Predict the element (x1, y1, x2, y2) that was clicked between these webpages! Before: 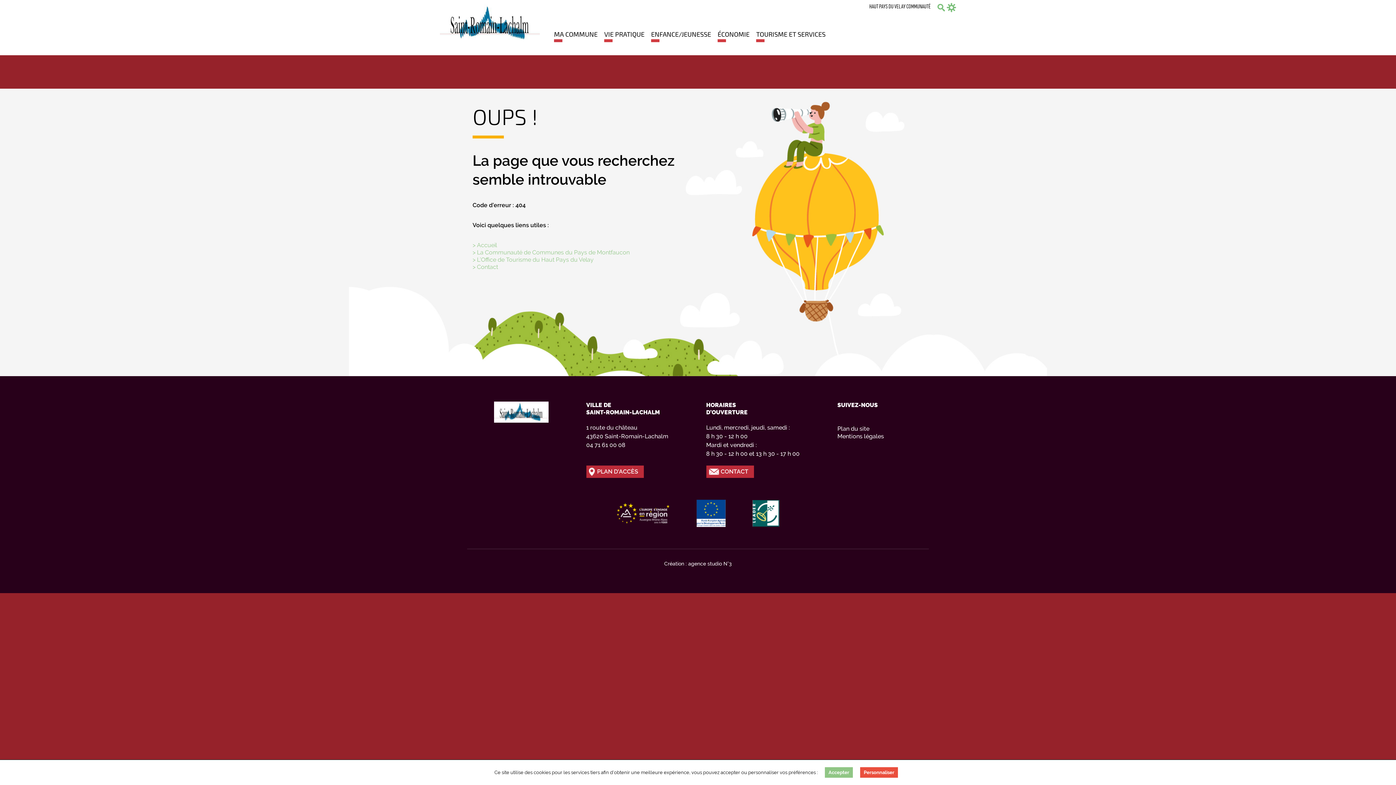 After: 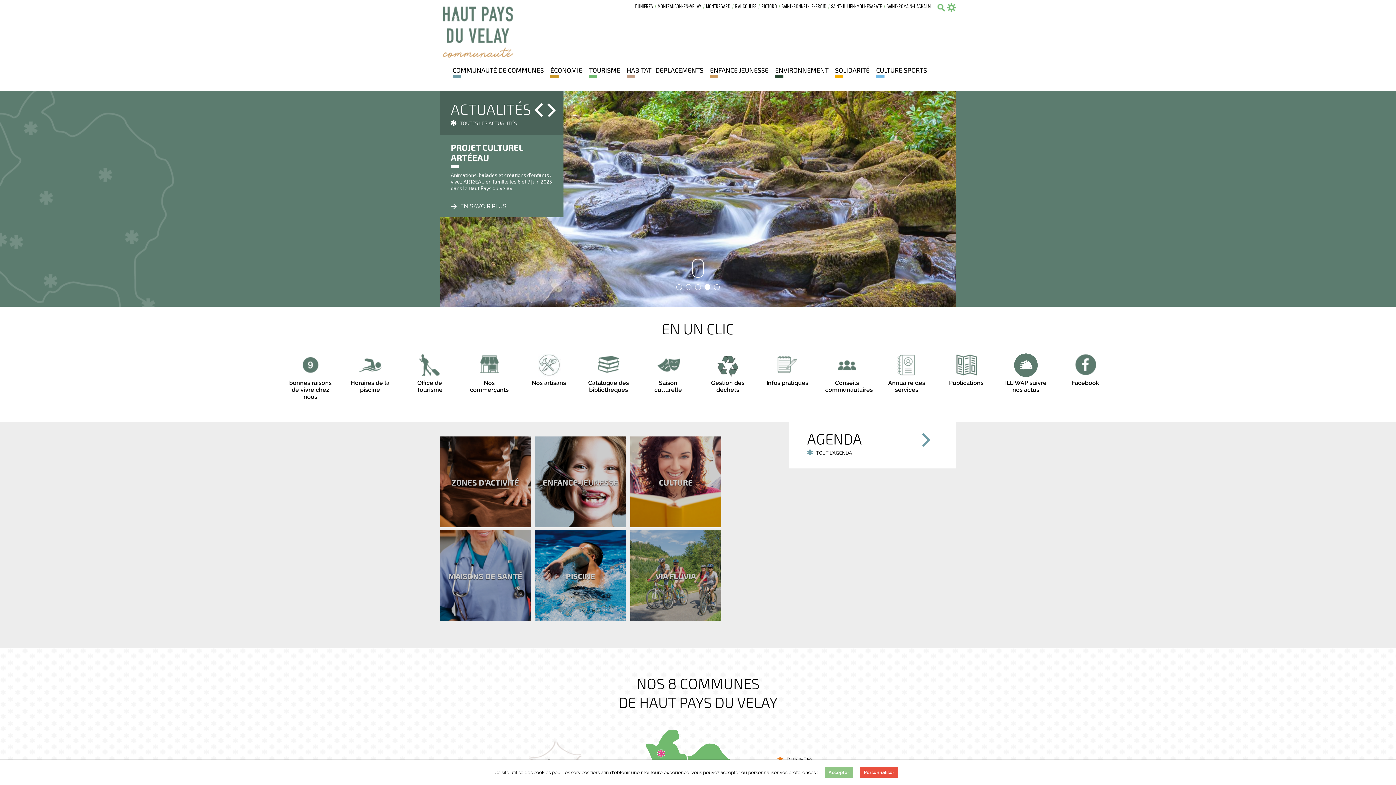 Action: label: > La Communauté de Communes du Pays de Montfaucon bbox: (472, 249, 629, 256)